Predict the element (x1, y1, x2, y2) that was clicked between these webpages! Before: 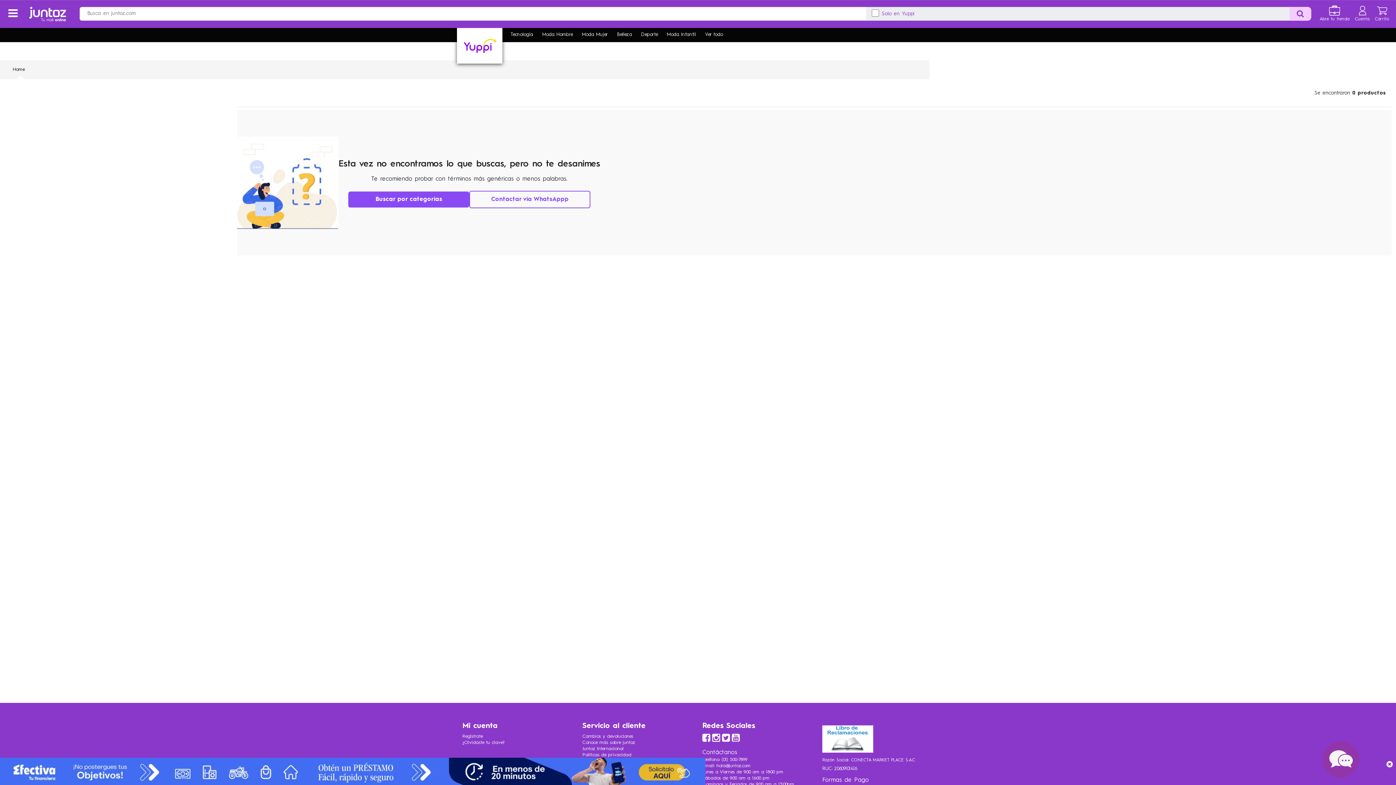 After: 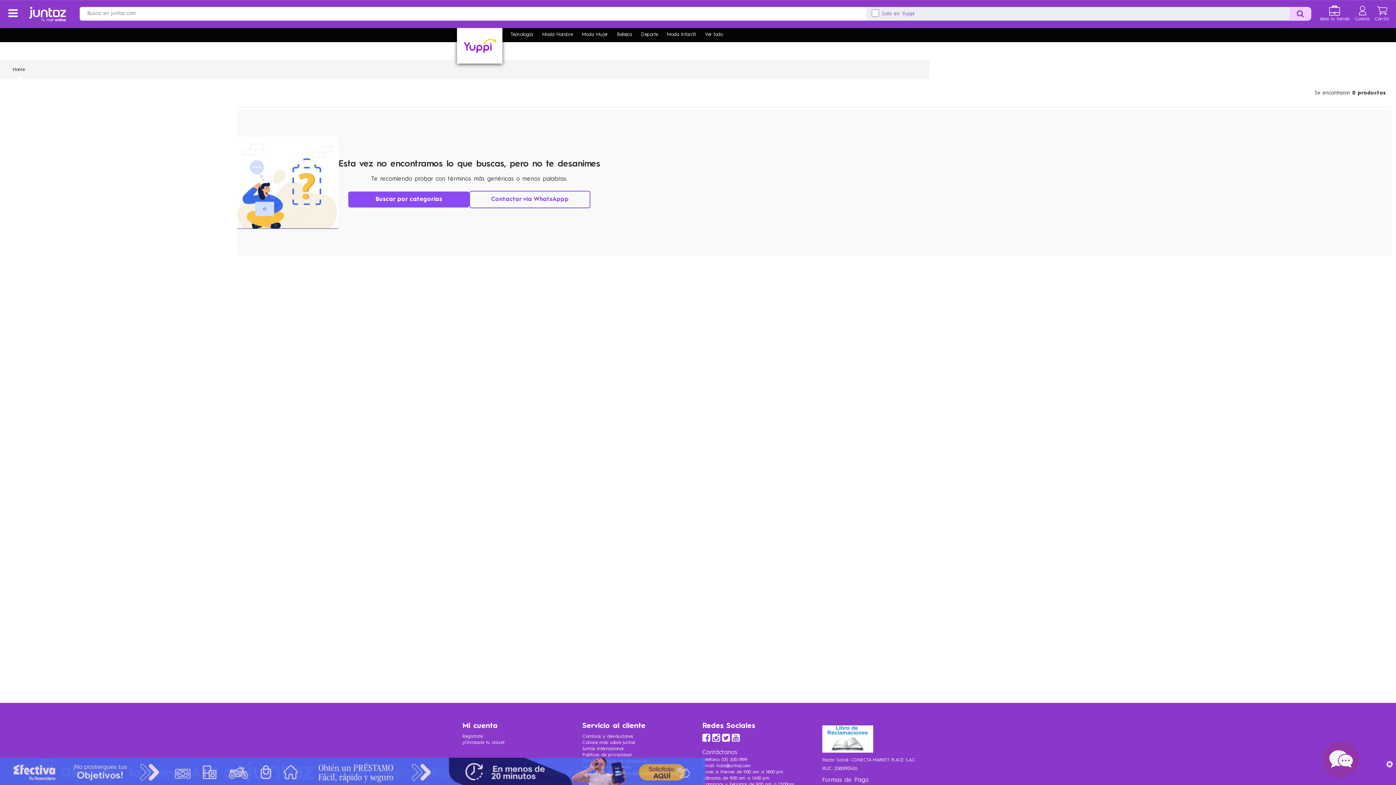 Action: label: Moda Hombre bbox: (537, 27, 577, 42)